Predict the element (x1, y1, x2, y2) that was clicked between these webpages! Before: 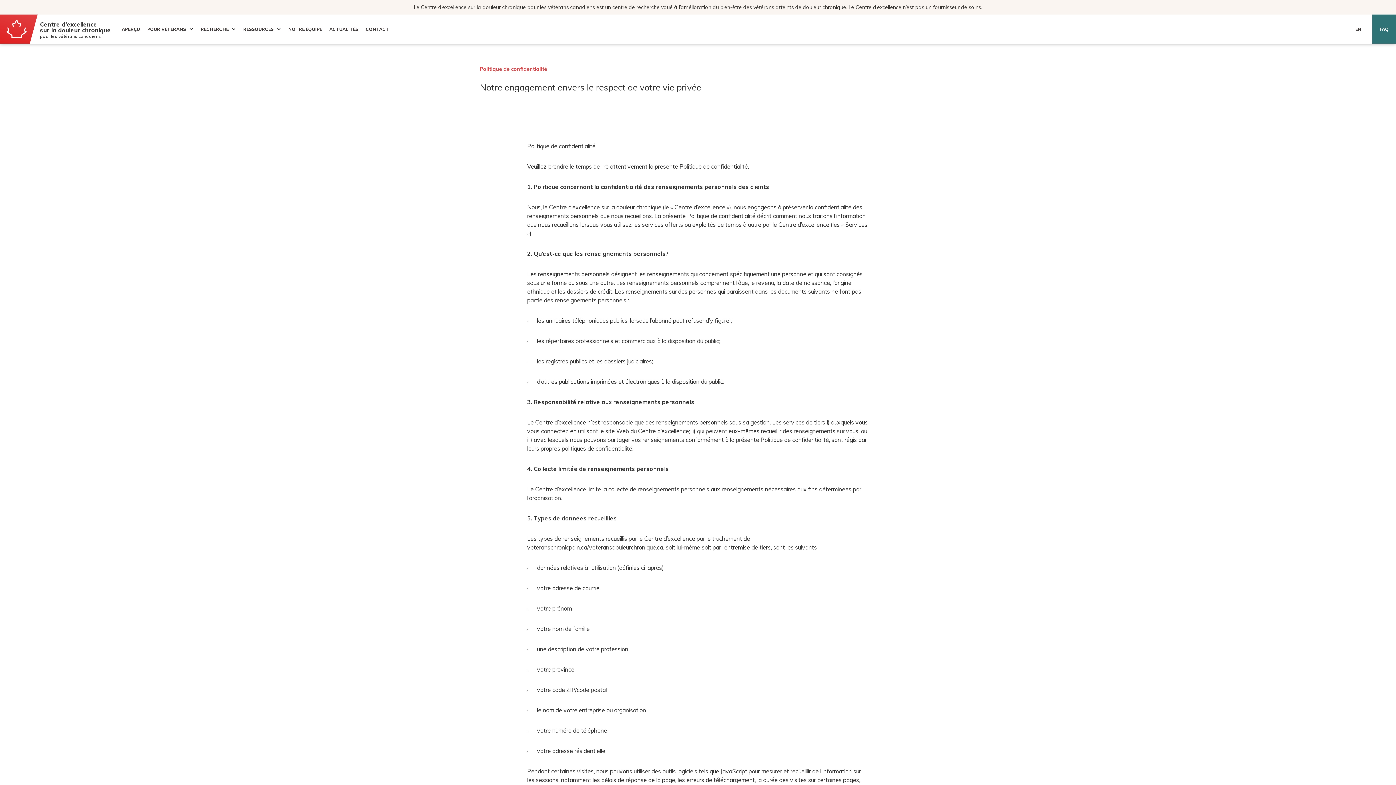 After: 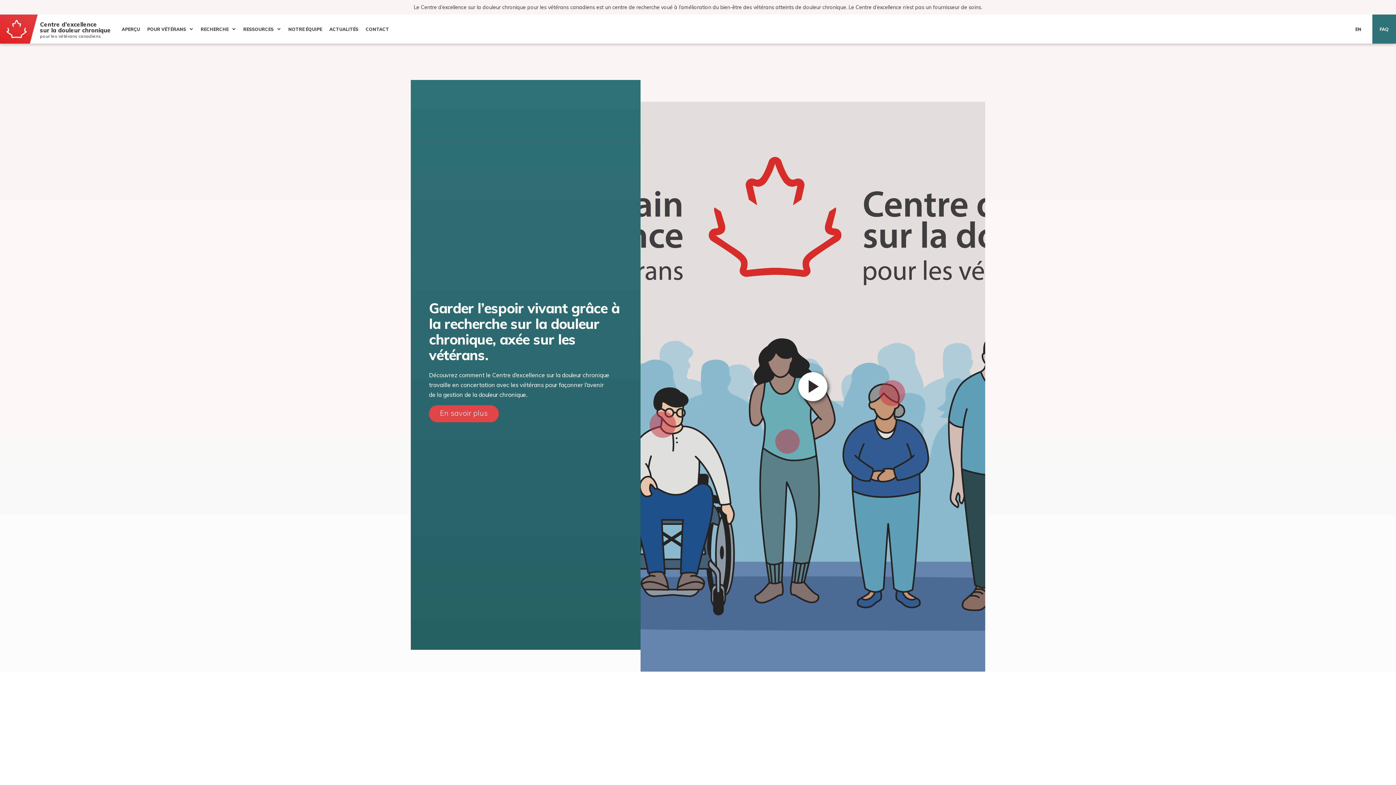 Action: label: Centre d’excellence
sur la douleur chronique
pour les vétérans canadiens bbox: (0, 14, 118, 43)